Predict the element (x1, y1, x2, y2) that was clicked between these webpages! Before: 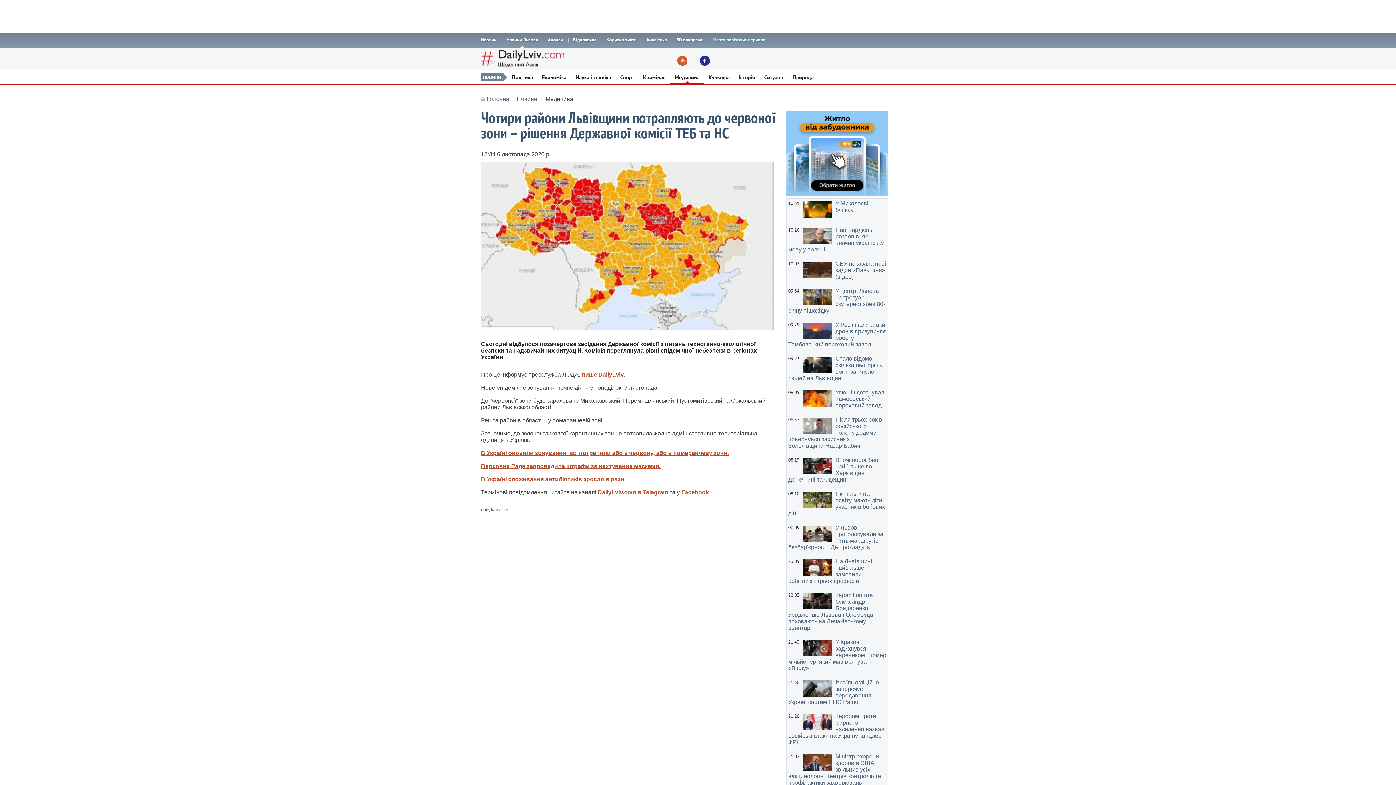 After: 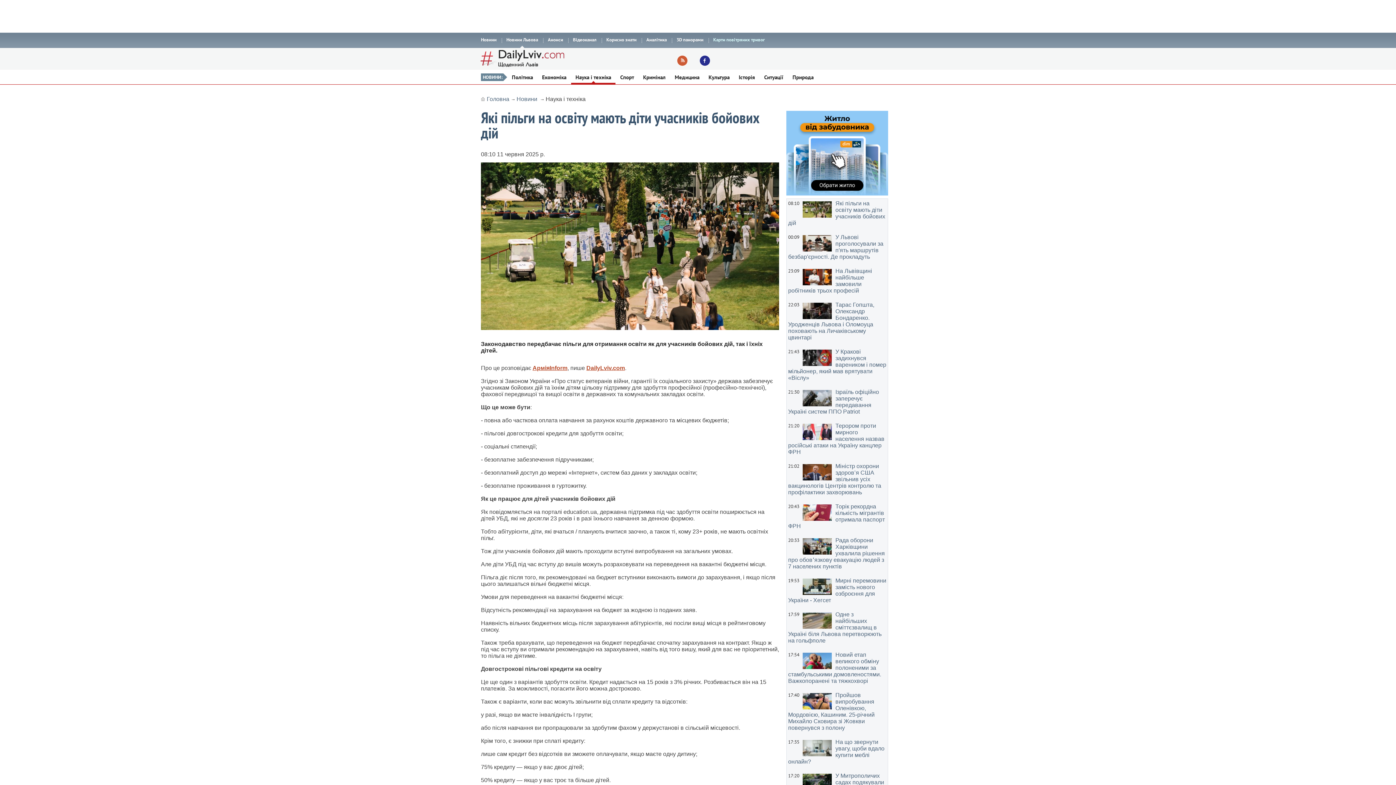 Action: label: Які пільги на освіту мають діти учасників бойових дій bbox: (788, 491, 886, 517)